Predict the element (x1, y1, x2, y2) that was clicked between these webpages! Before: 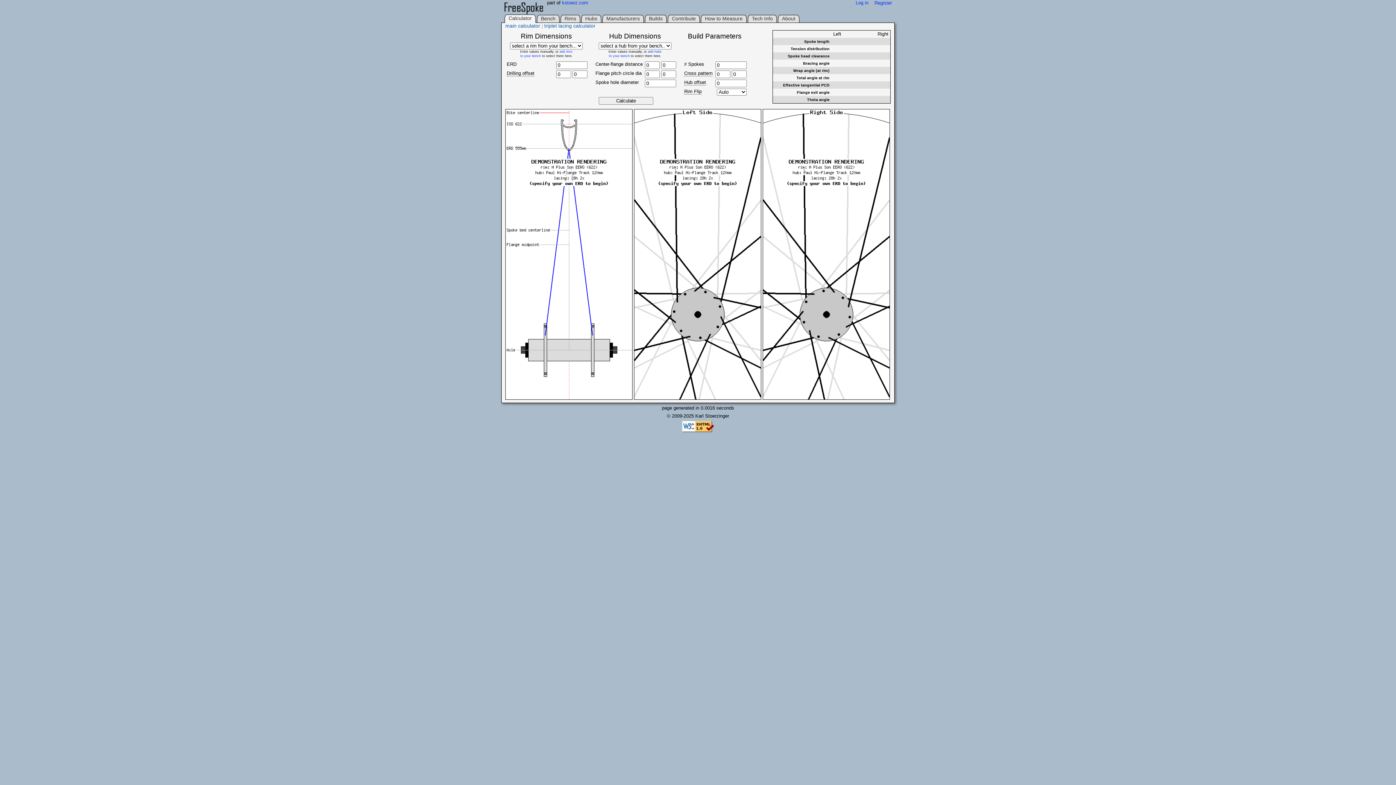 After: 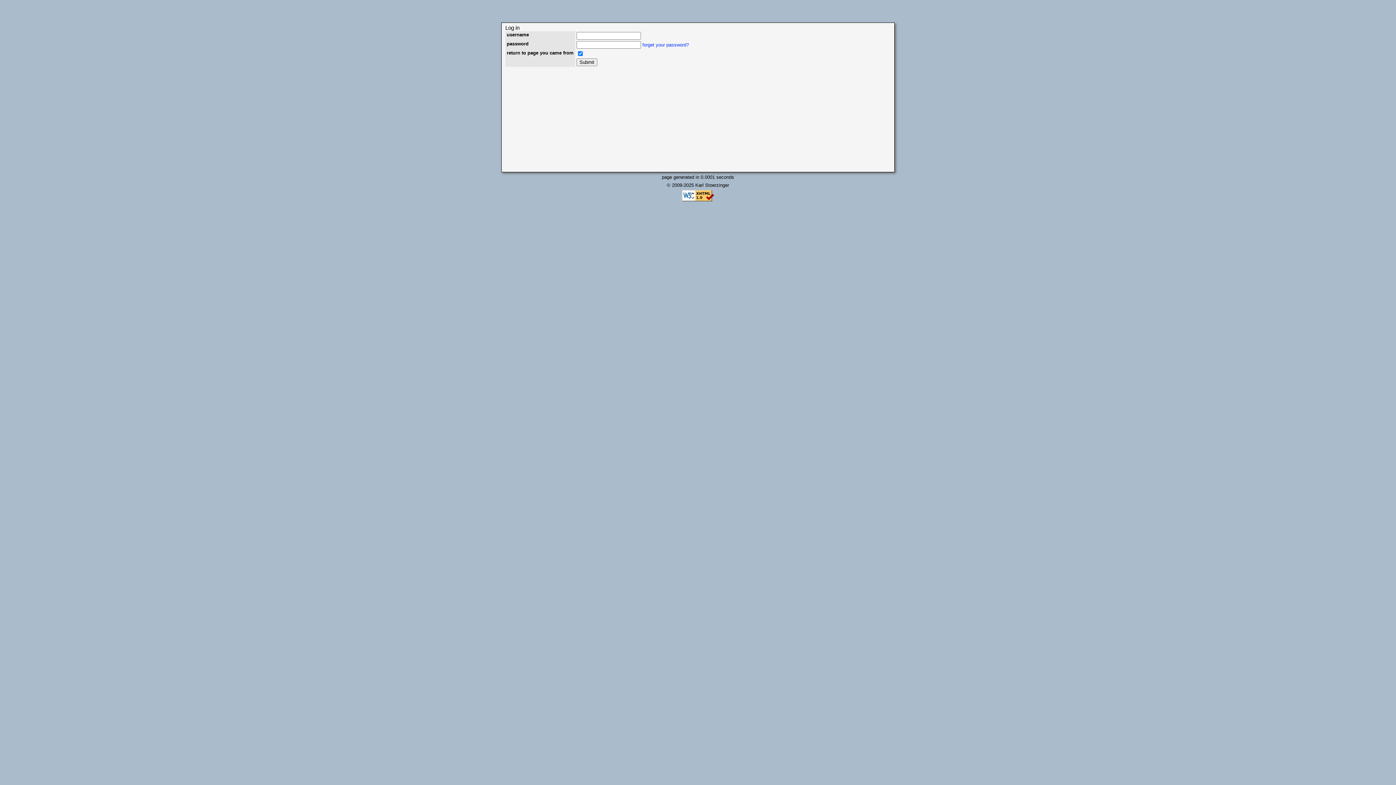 Action: label: Log in bbox: (855, 0, 868, 5)